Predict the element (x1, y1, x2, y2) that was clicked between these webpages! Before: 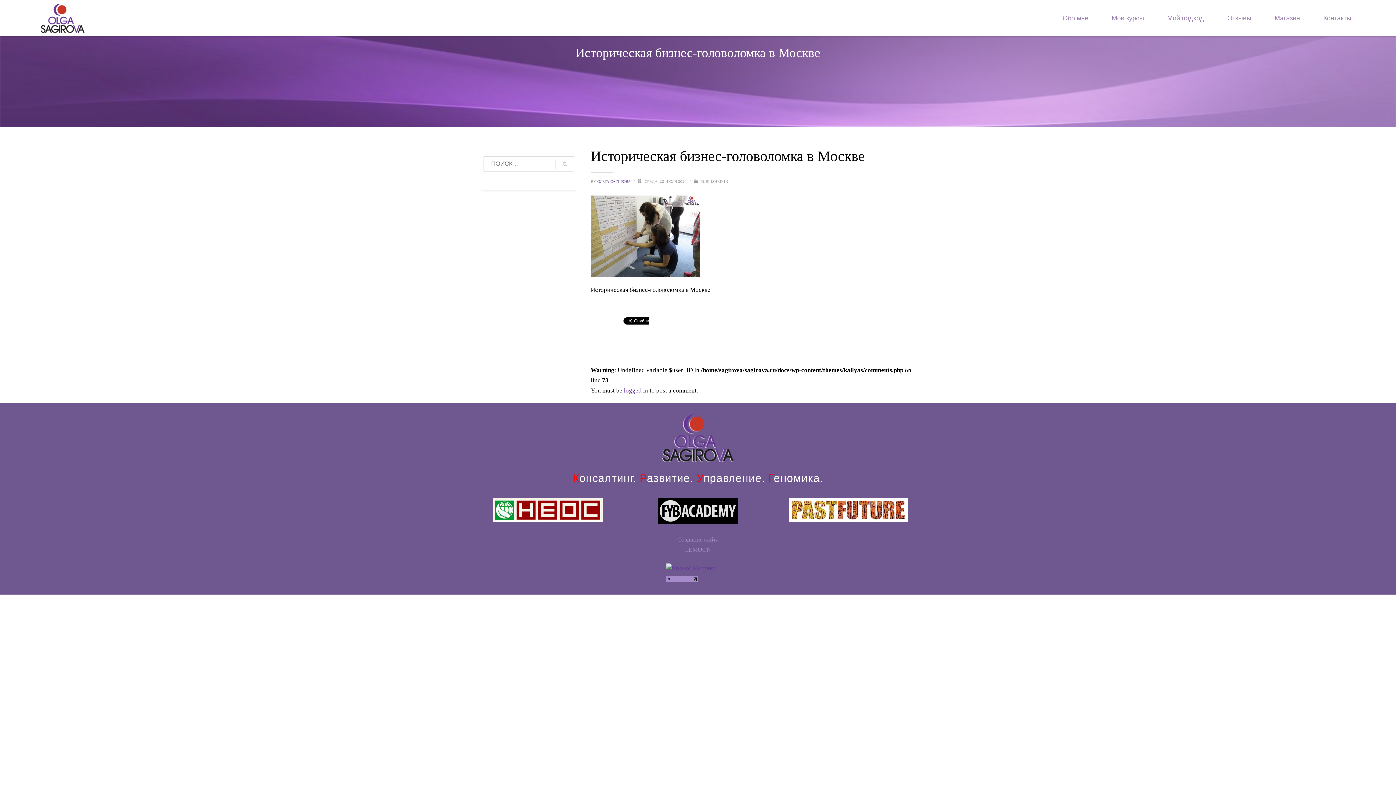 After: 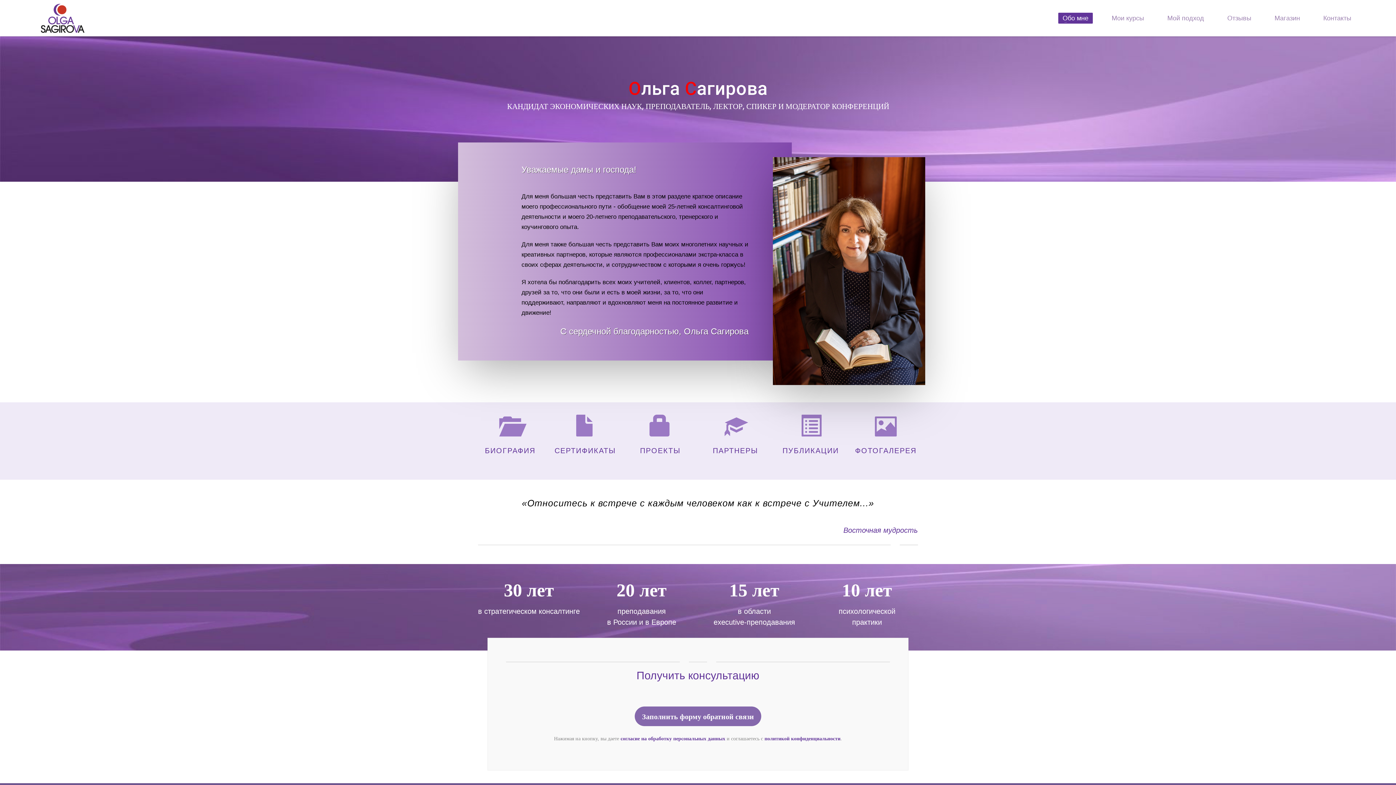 Action: label: Обо мне bbox: (1058, 11, 1093, 24)